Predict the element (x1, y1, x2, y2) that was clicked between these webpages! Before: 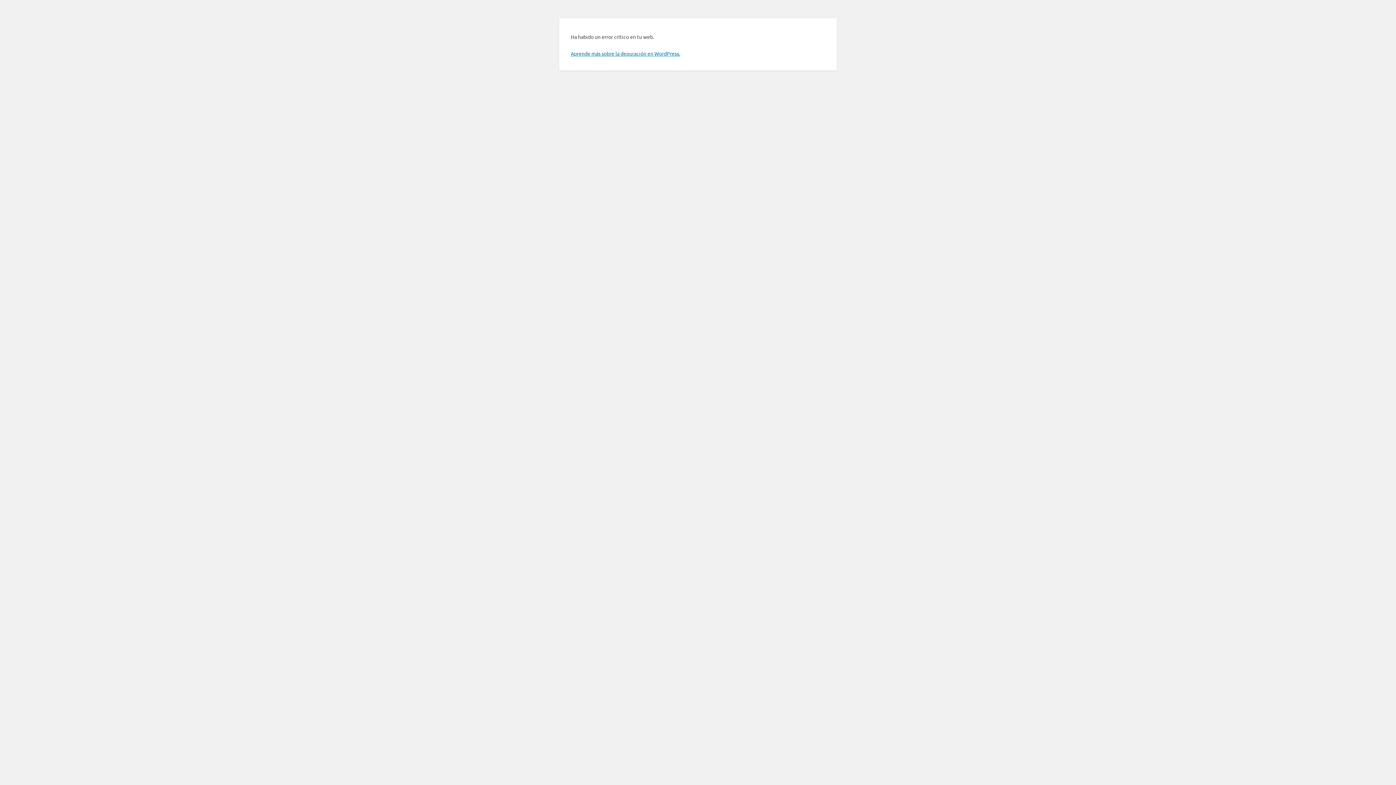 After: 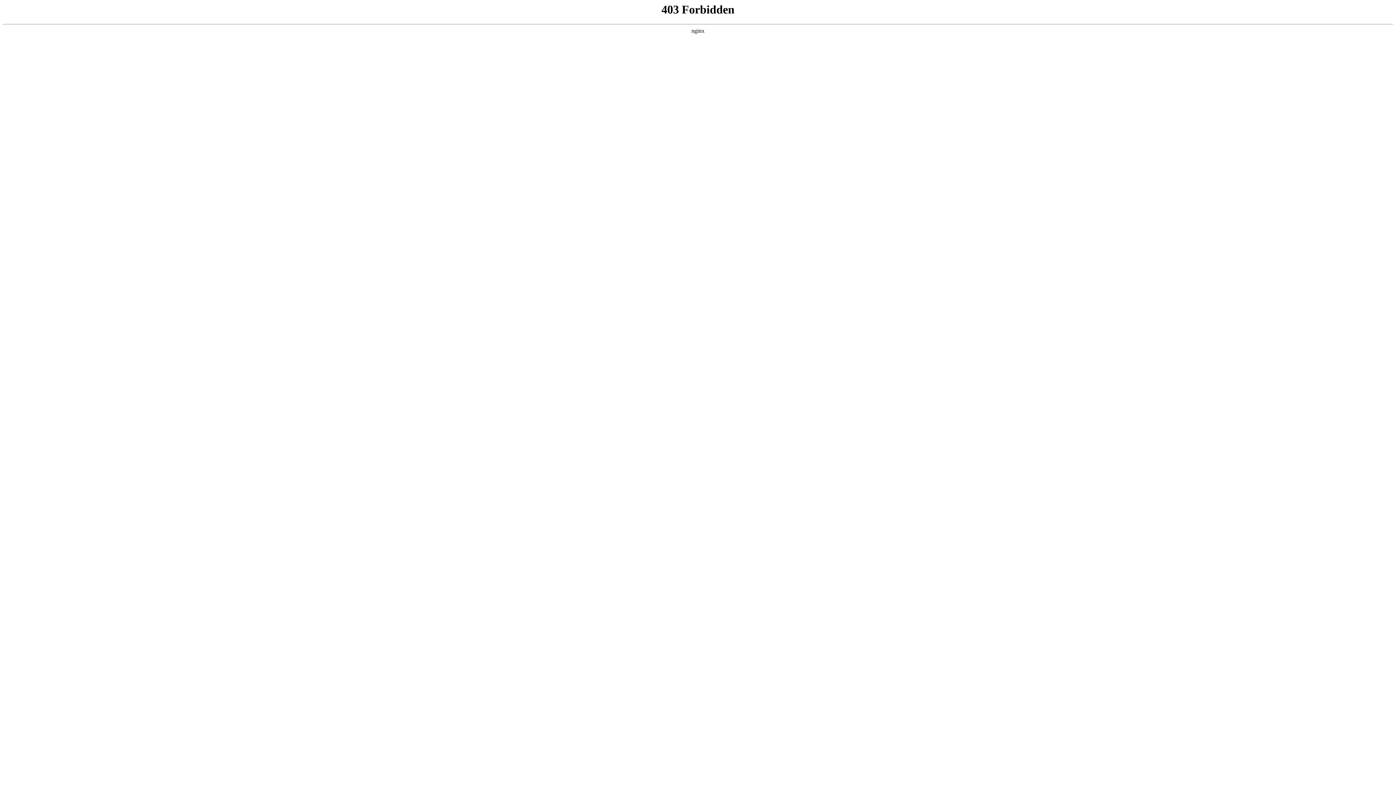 Action: bbox: (570, 50, 680, 56) label: Aprende más sobre la depuración en WordPress.